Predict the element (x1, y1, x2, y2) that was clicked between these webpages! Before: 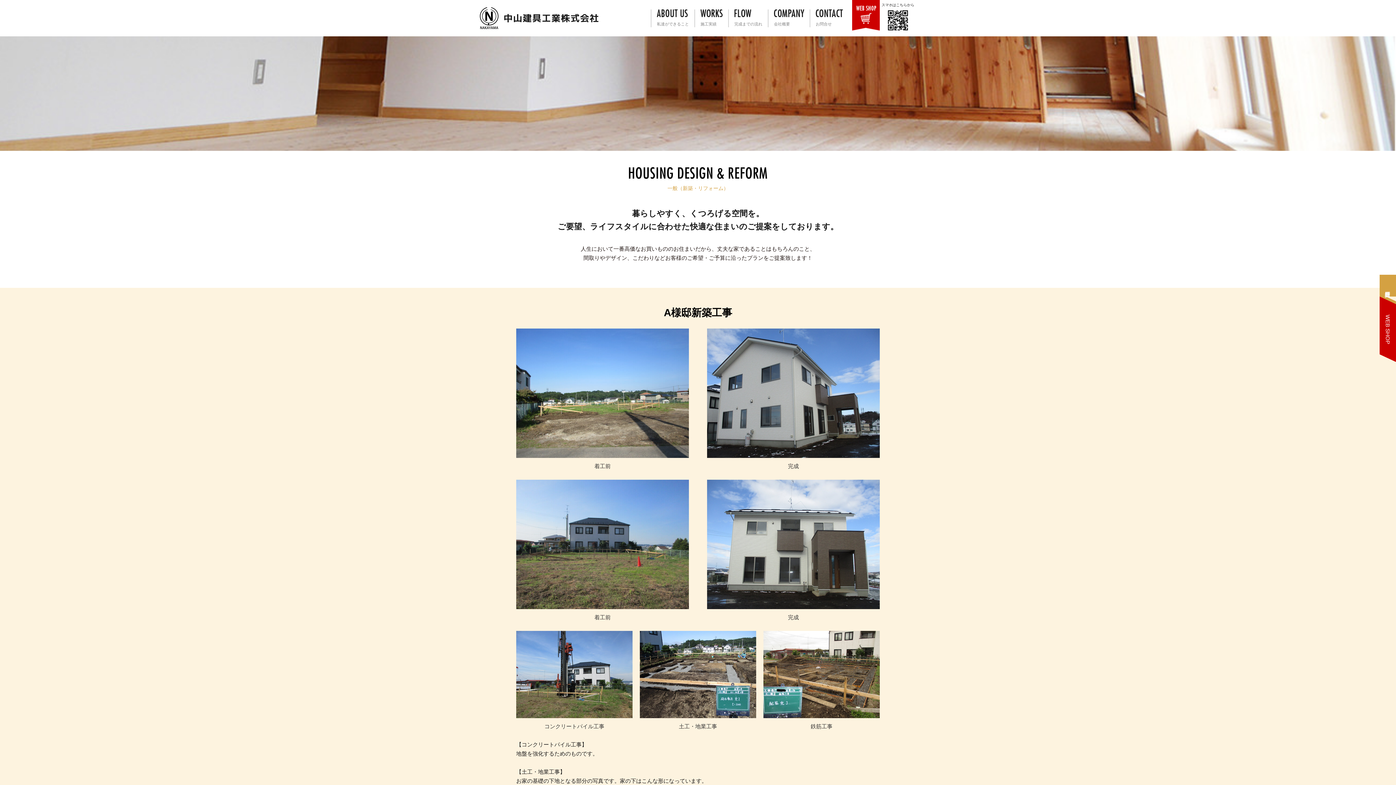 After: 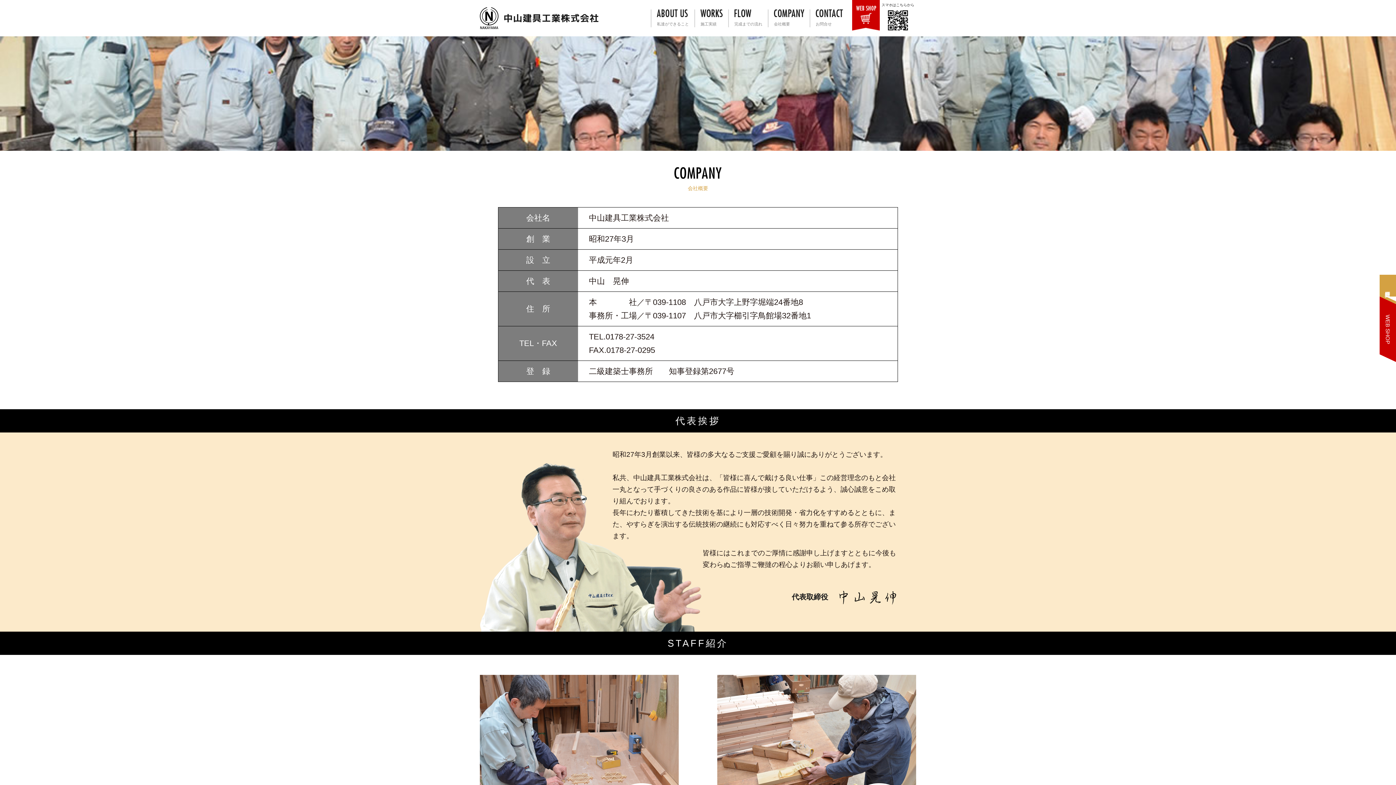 Action: label: 会社概要 bbox: (768, 9, 809, 27)